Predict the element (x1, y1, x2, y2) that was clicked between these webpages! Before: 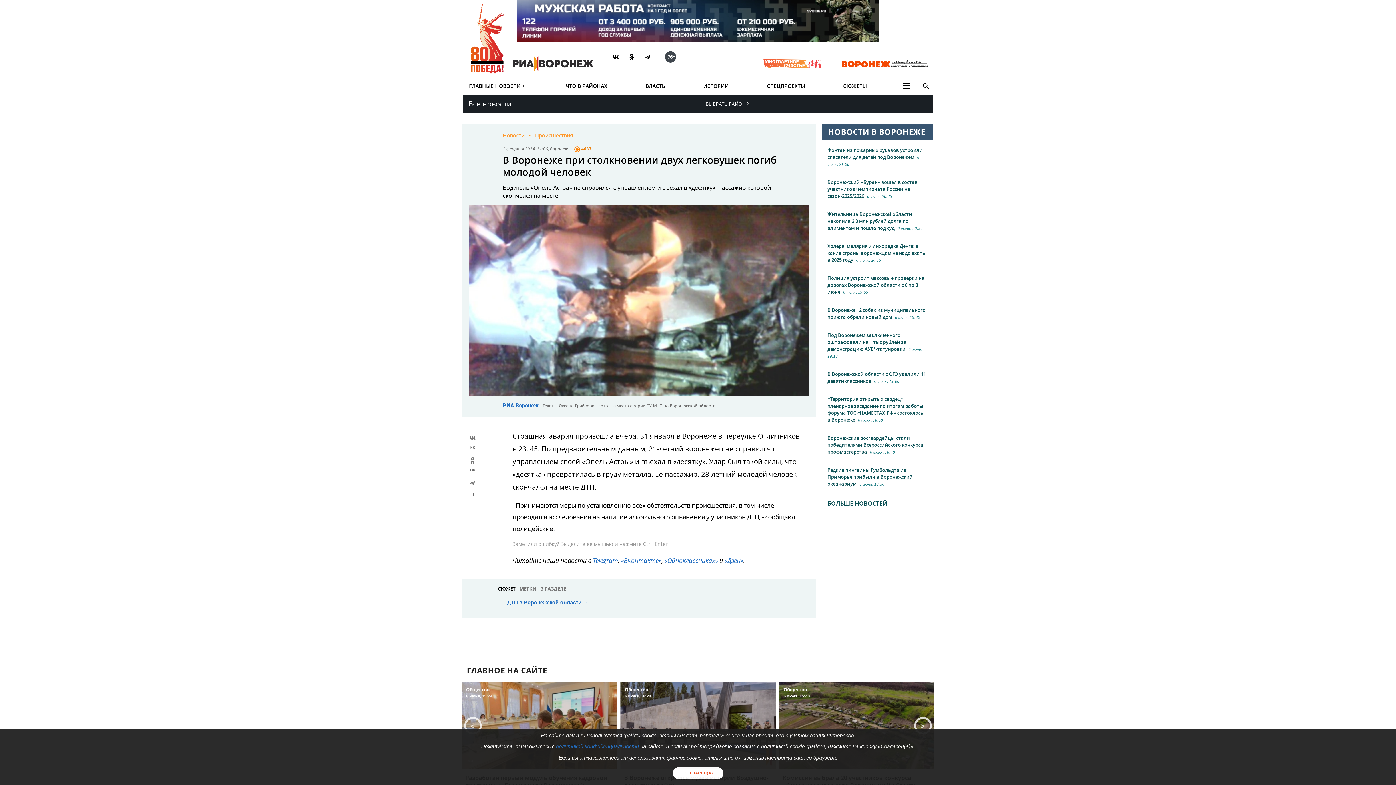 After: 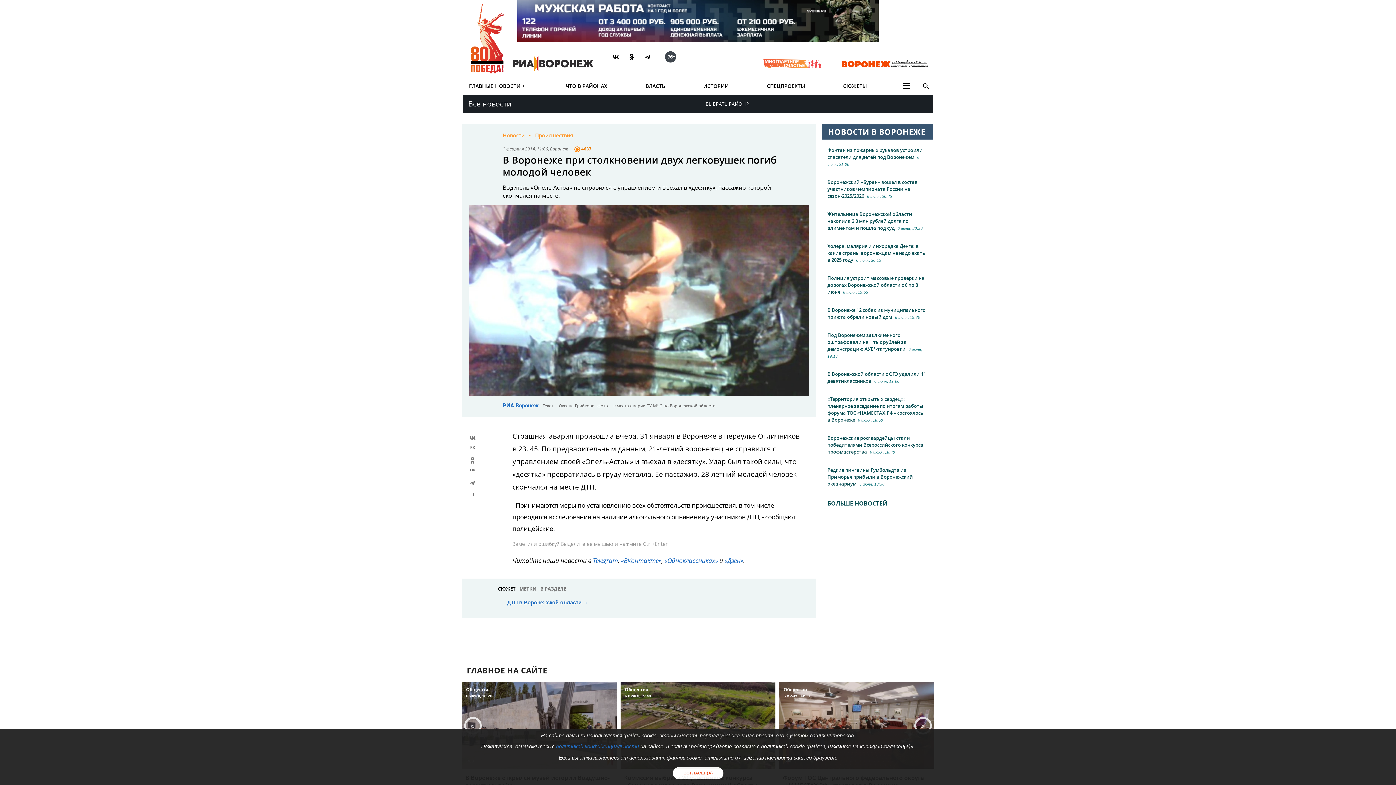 Action: bbox: (914, 717, 932, 735) label: next